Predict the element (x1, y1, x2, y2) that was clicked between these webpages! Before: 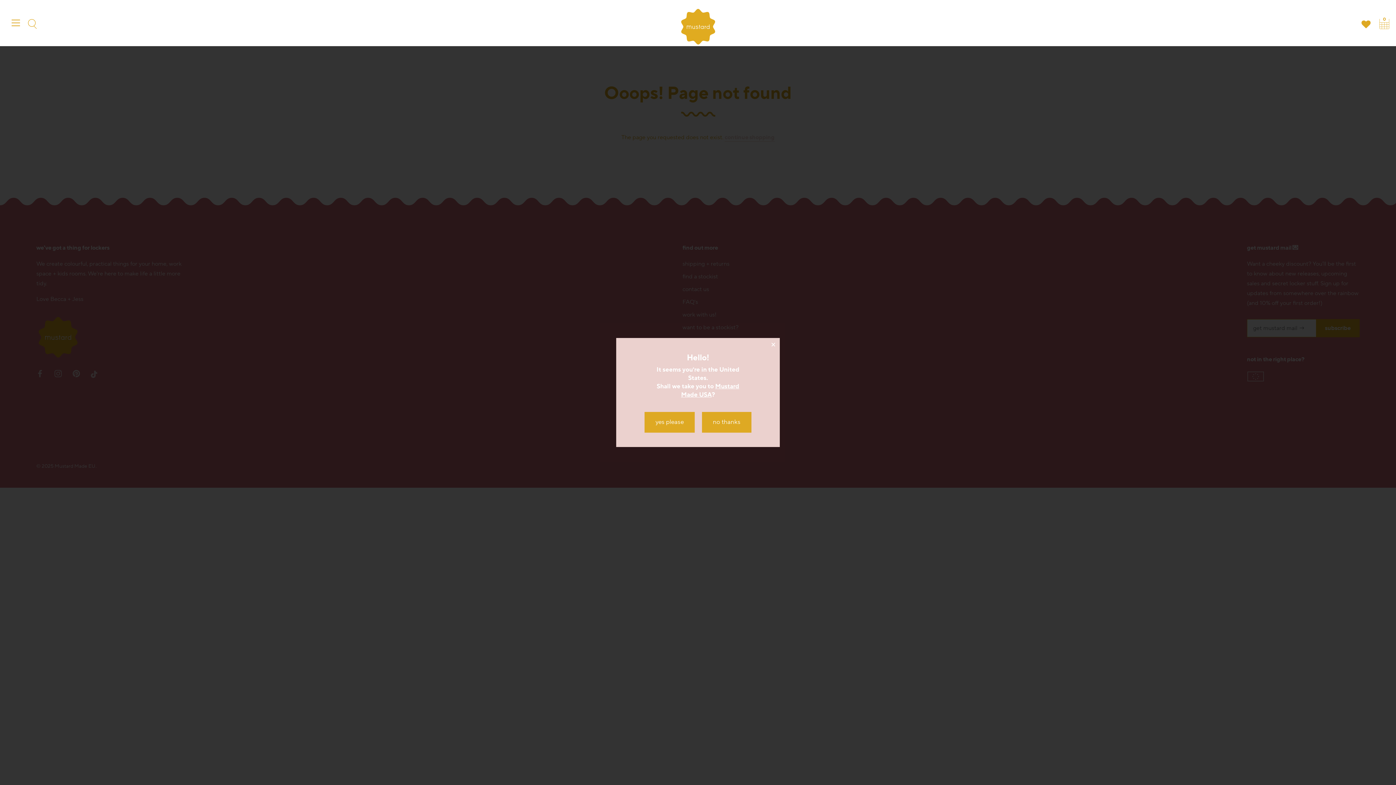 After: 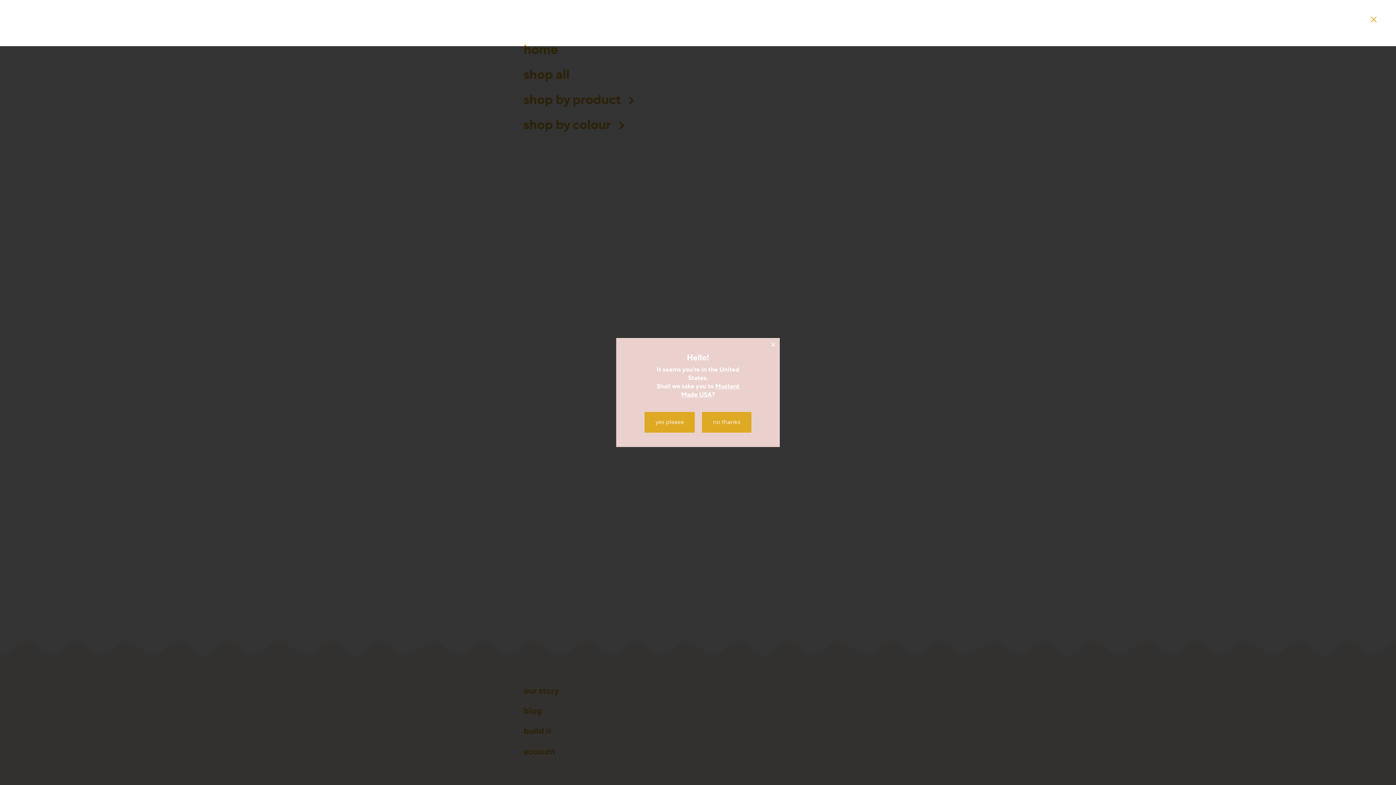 Action: bbox: (8, 15, 24, 31) label: Menu